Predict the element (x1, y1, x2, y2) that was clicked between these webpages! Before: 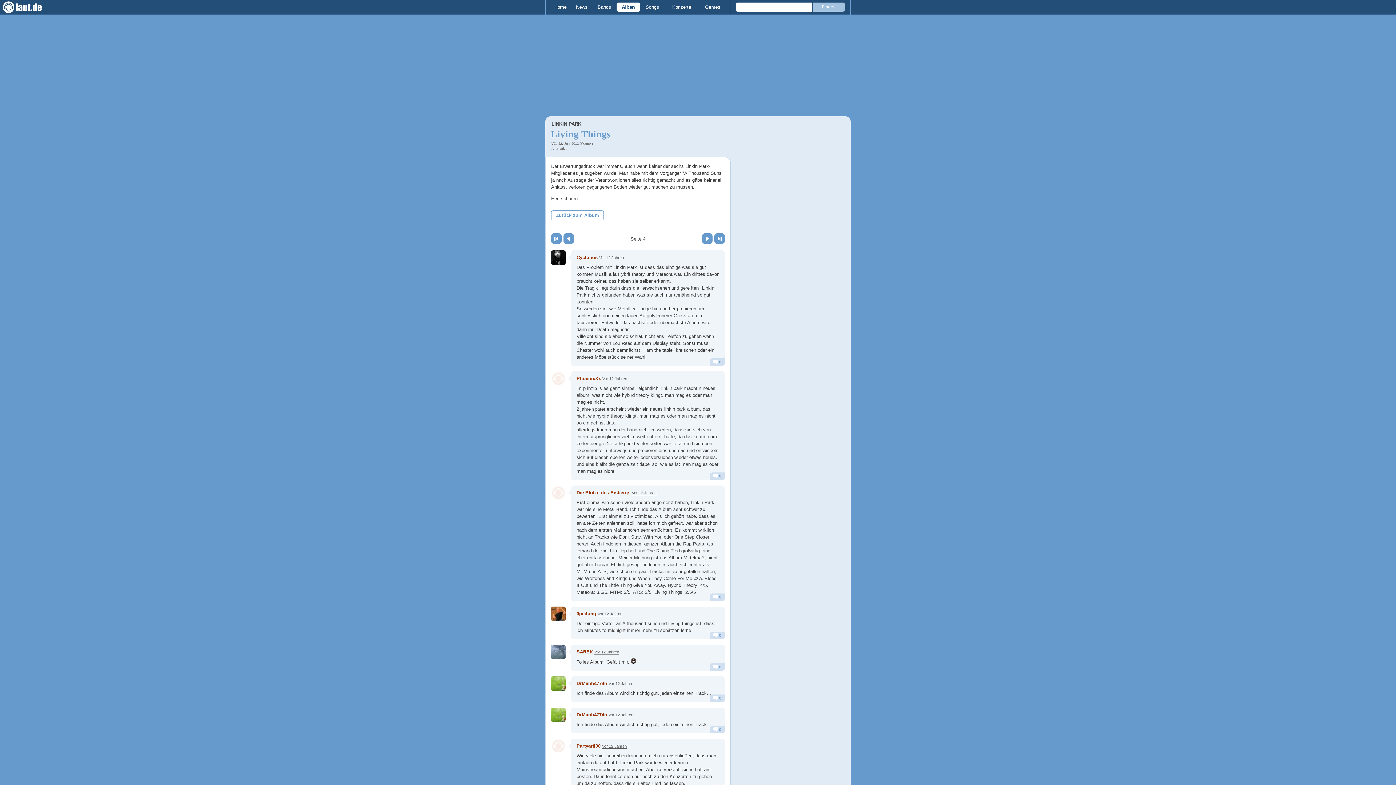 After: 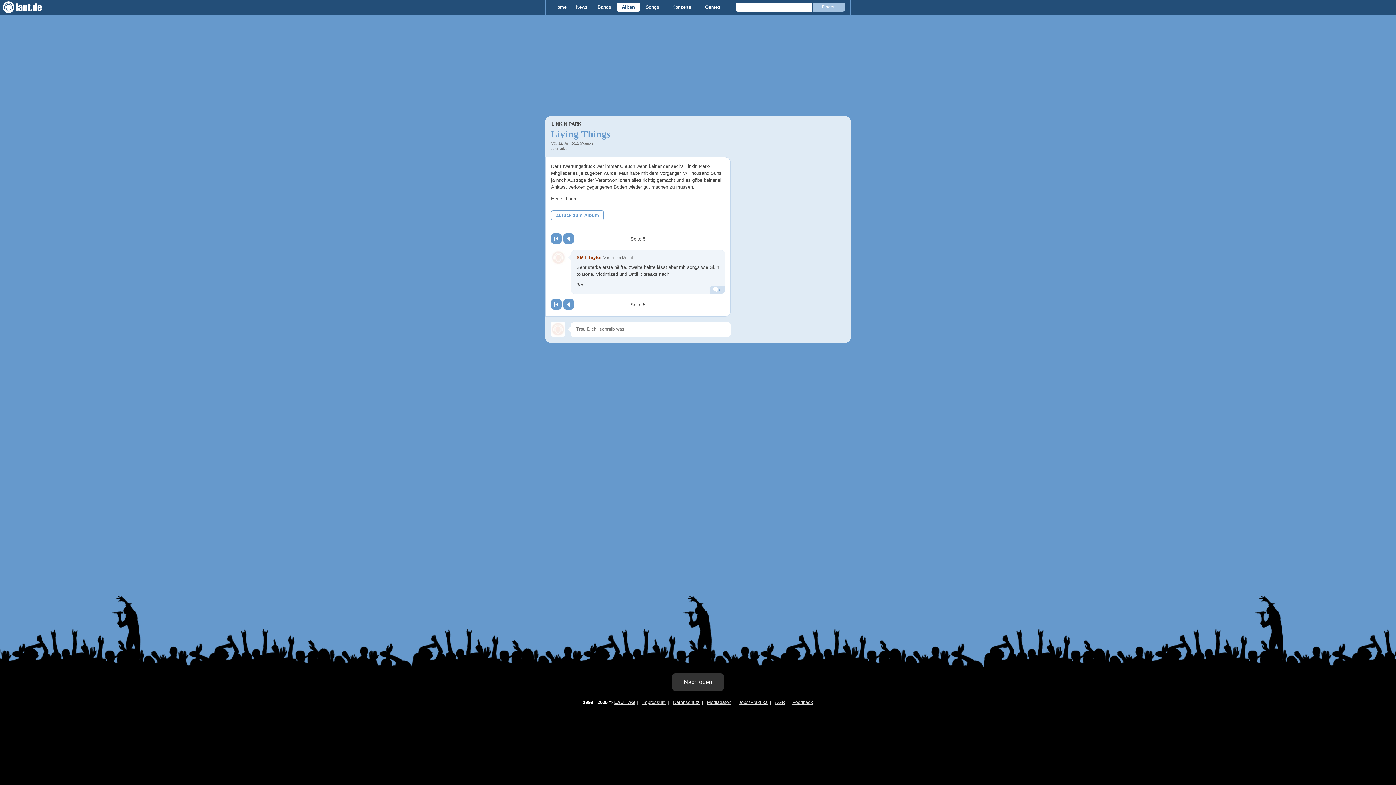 Action: bbox: (702, 233, 712, 243) label: Vor